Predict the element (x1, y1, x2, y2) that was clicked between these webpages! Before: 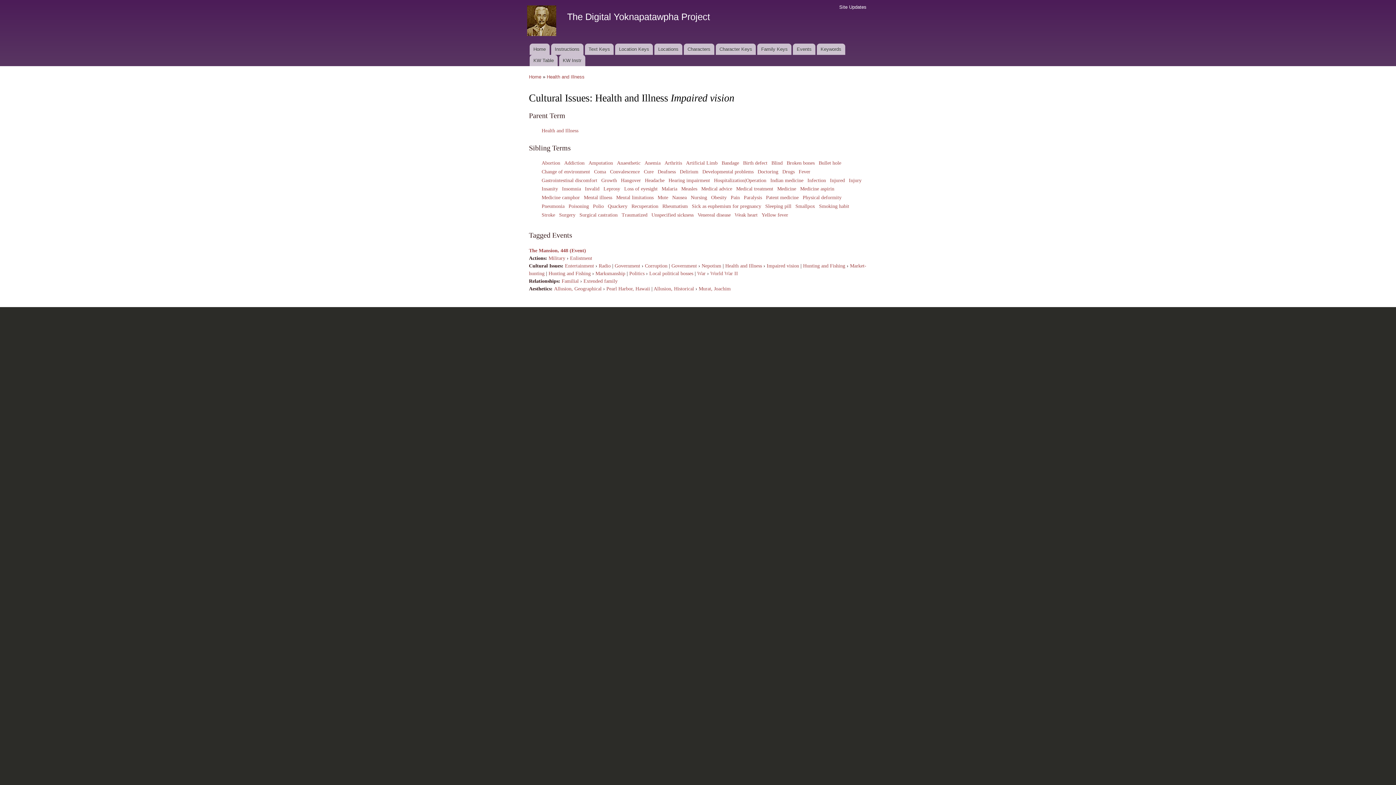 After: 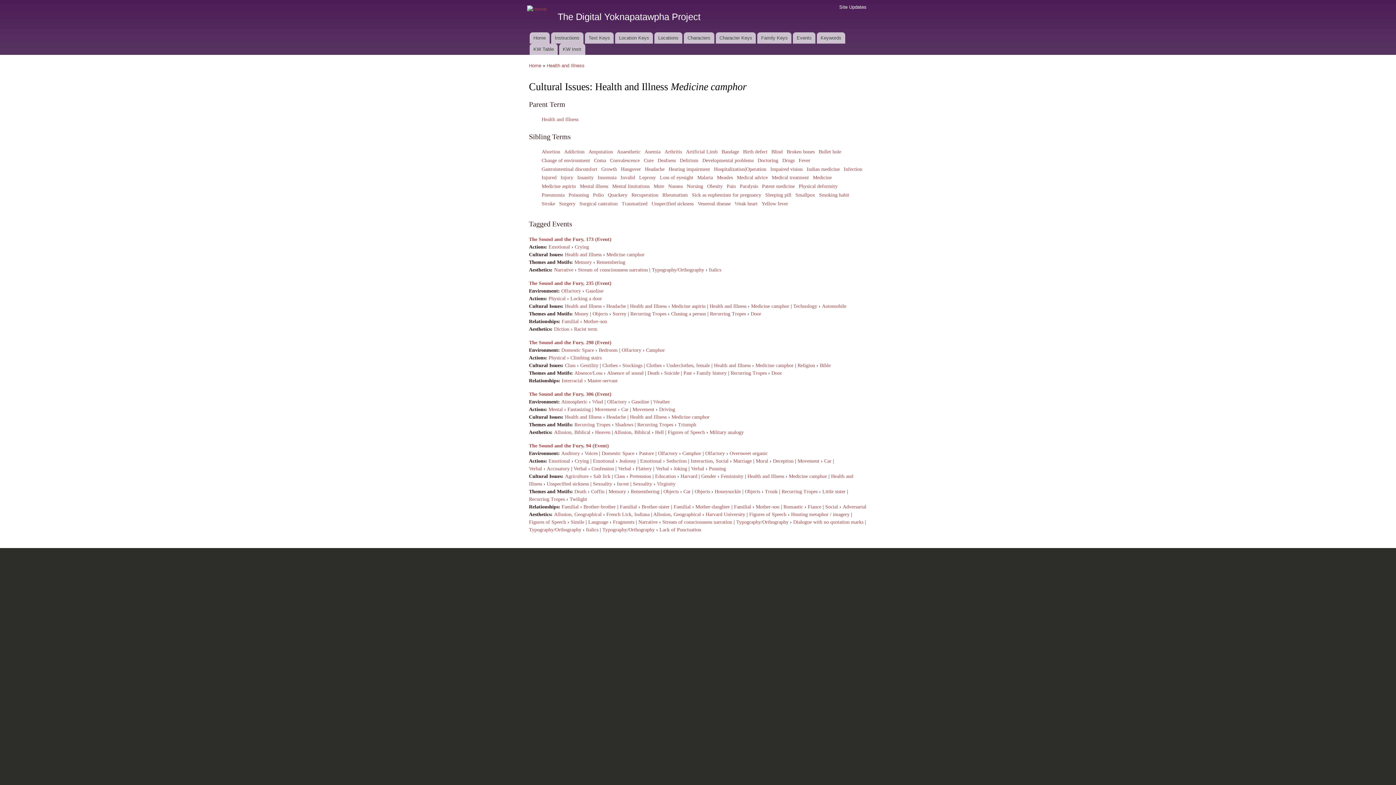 Action: bbox: (541, 194, 580, 200) label: Medicine camphor